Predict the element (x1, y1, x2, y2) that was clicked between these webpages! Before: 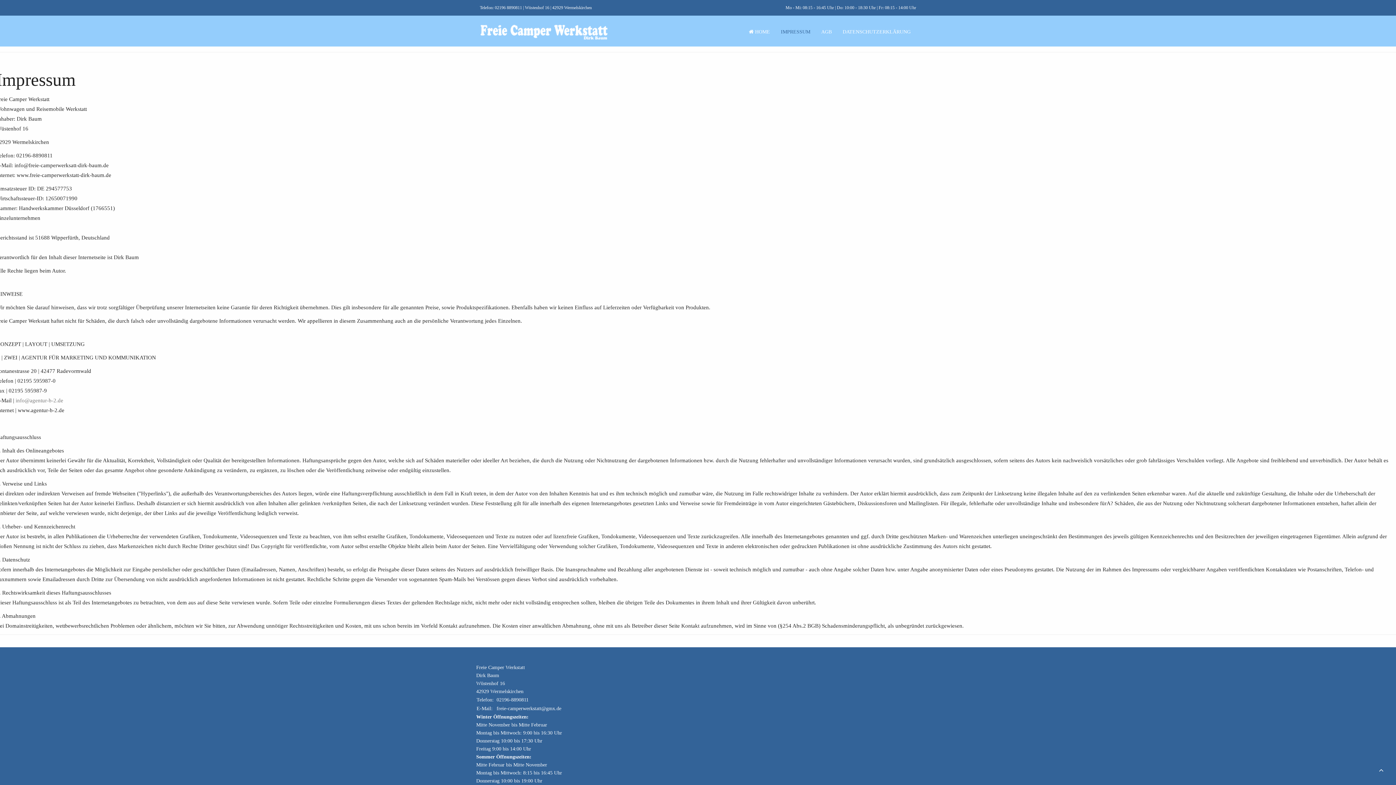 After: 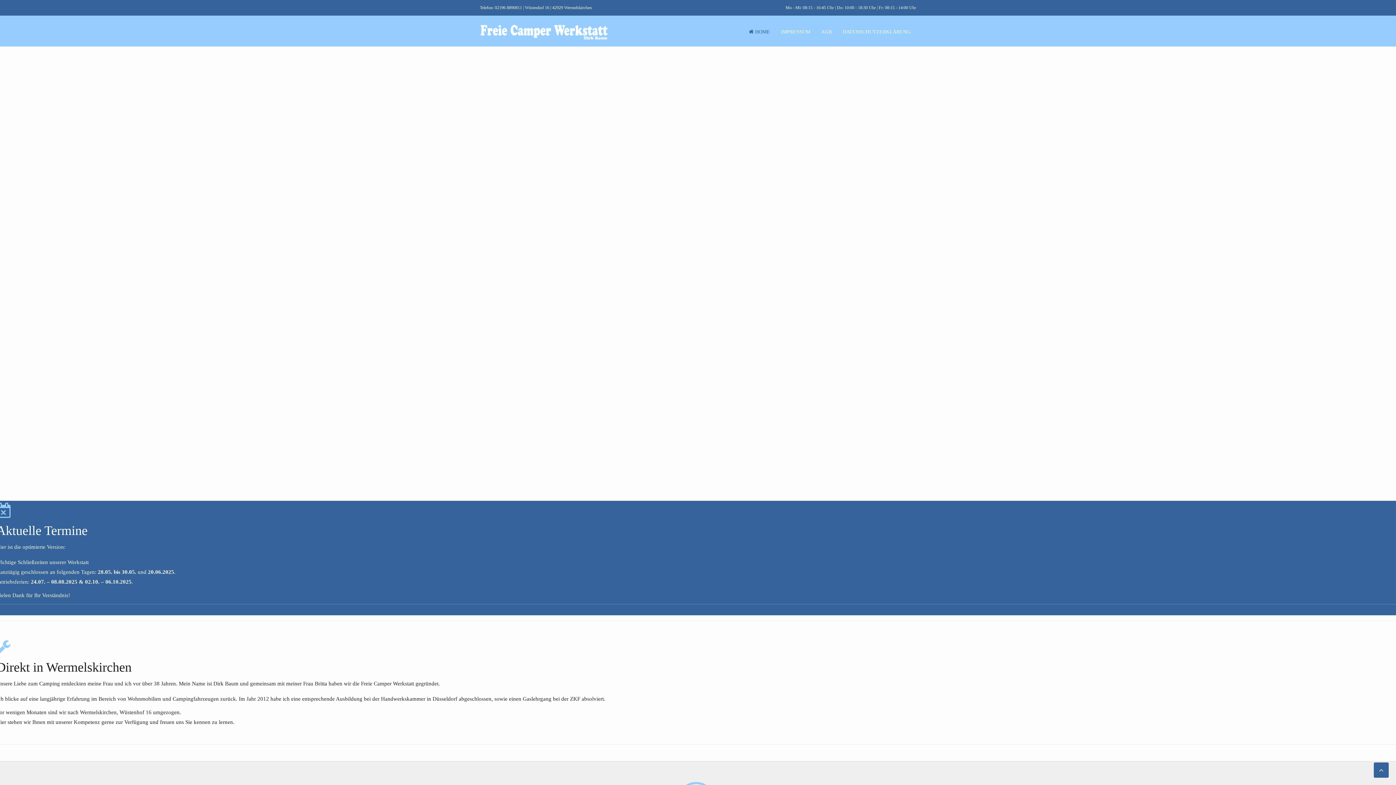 Action: bbox: (480, 15, 616, 46)